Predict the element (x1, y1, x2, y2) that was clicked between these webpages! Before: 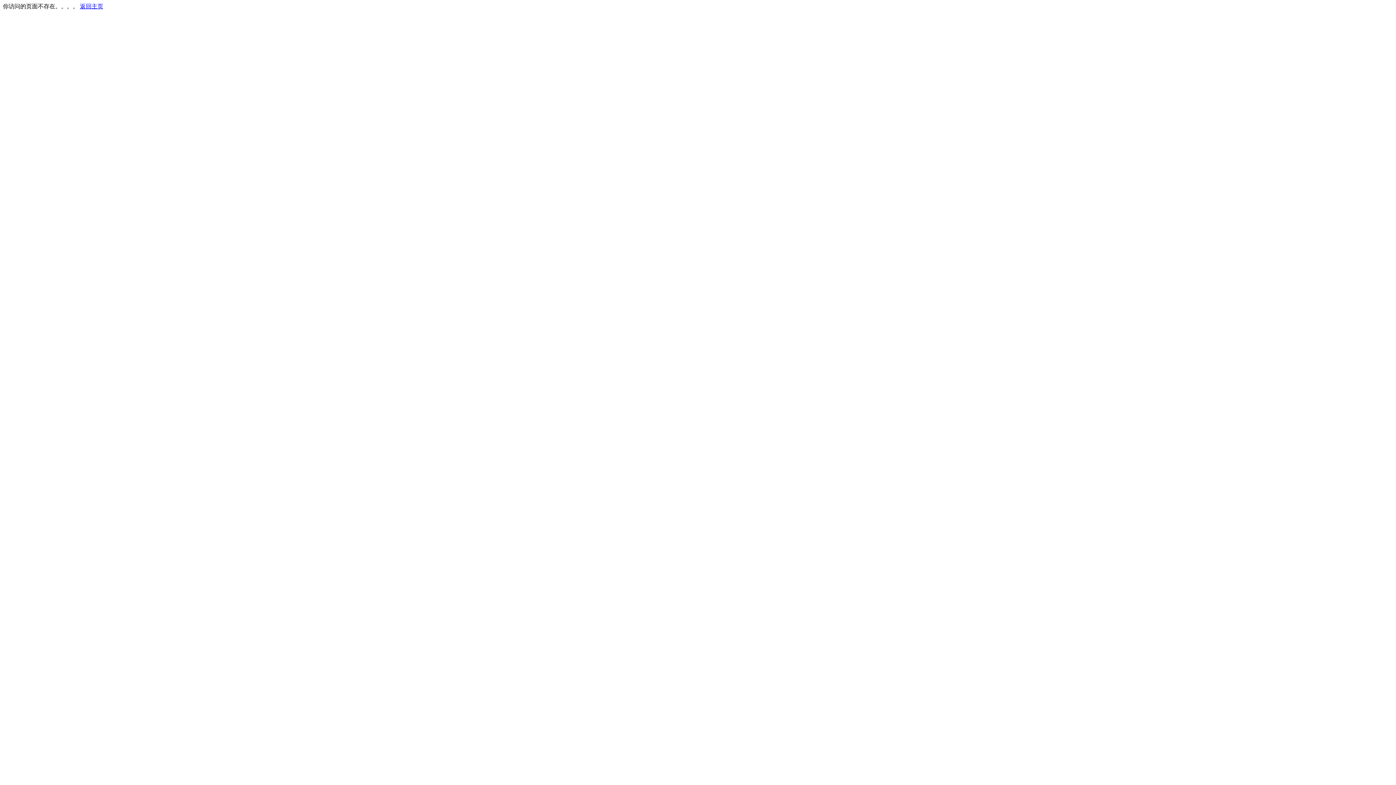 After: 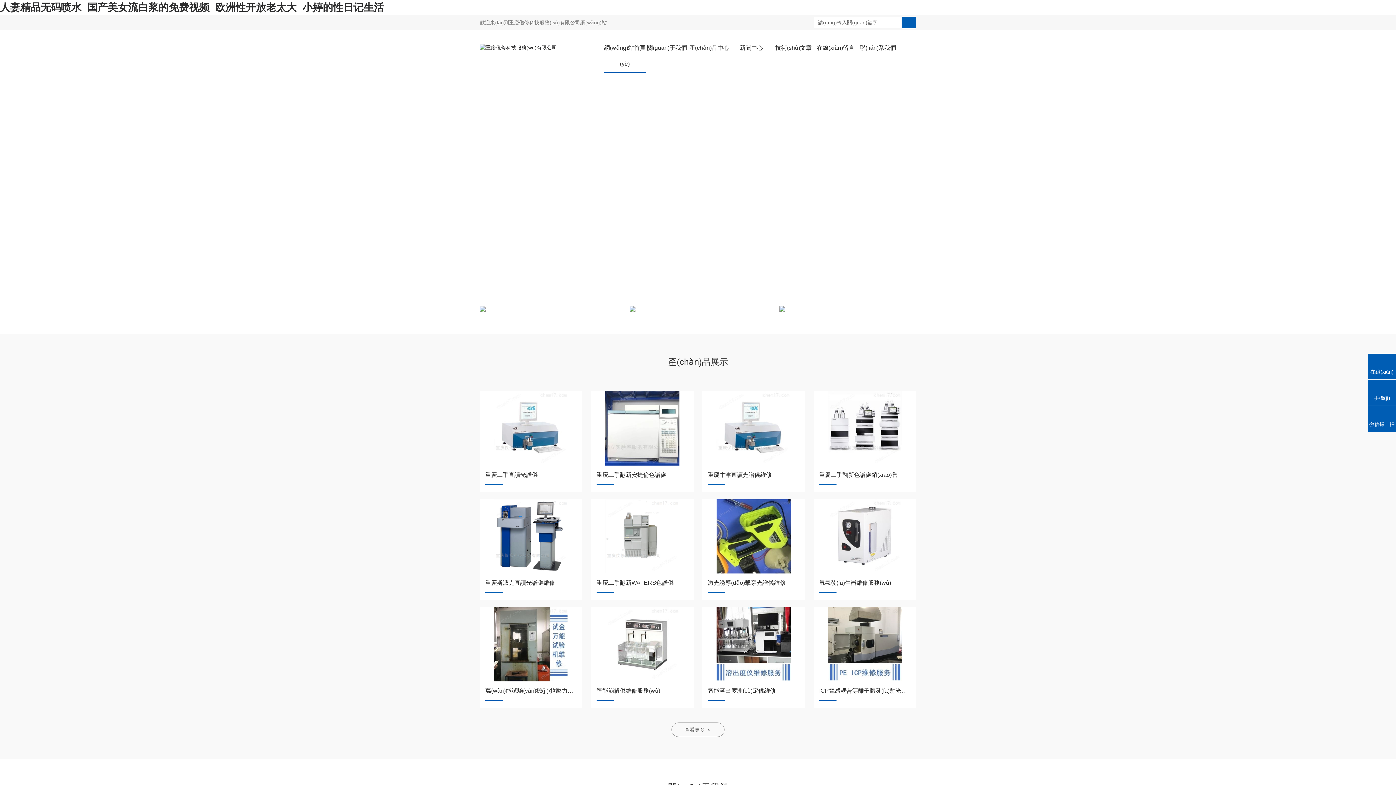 Action: bbox: (80, 3, 103, 9) label: 返回主页